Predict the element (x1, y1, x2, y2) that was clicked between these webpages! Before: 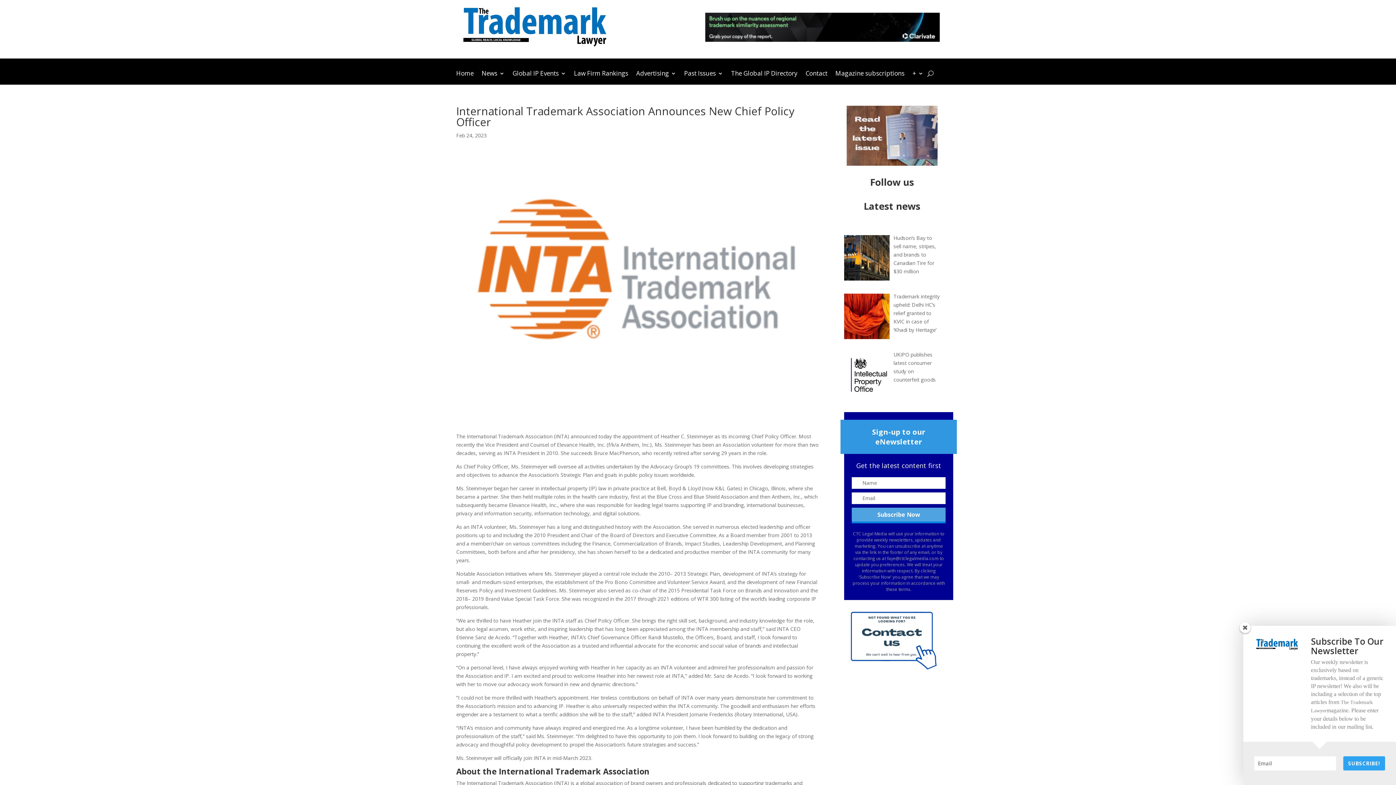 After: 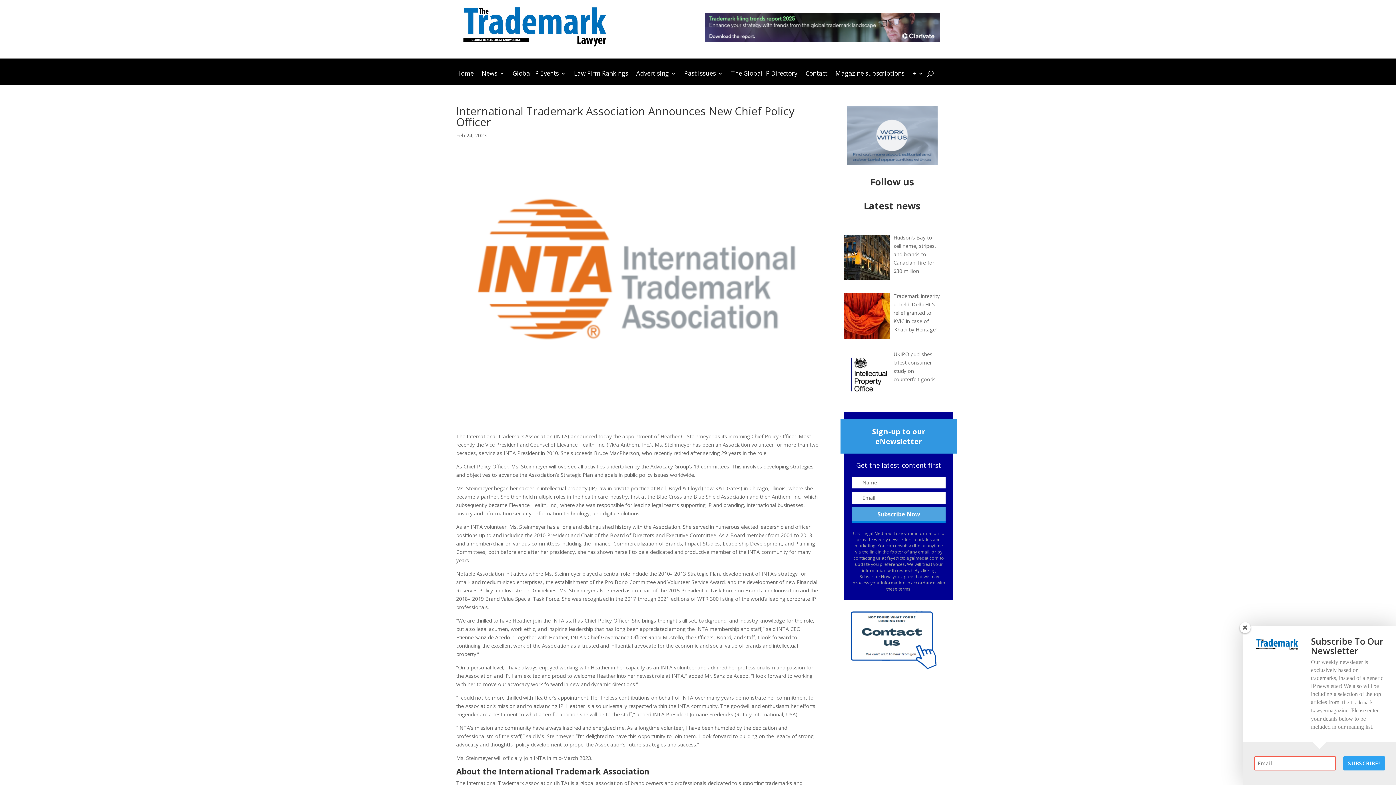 Action: label: SUBSCRIBE! bbox: (1343, 772, 1385, 787)